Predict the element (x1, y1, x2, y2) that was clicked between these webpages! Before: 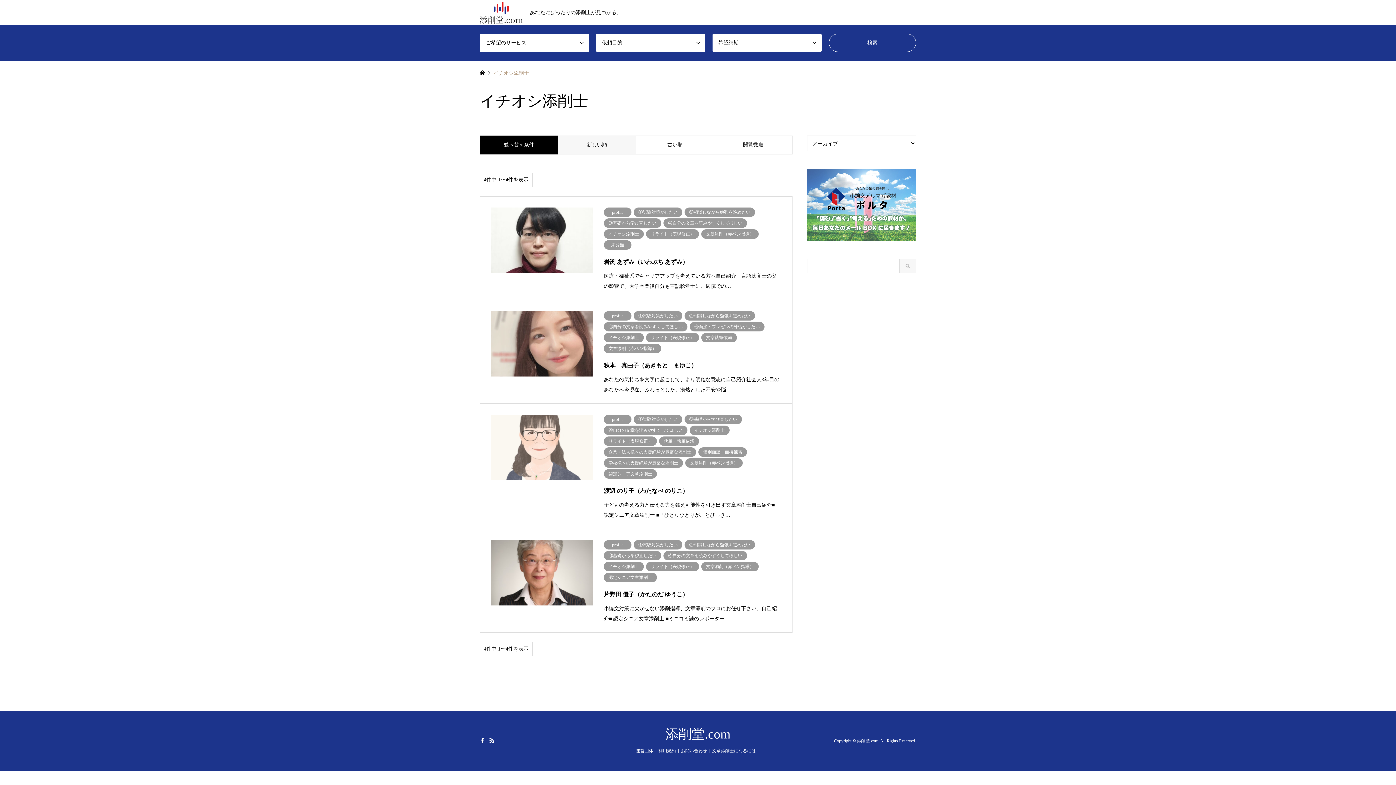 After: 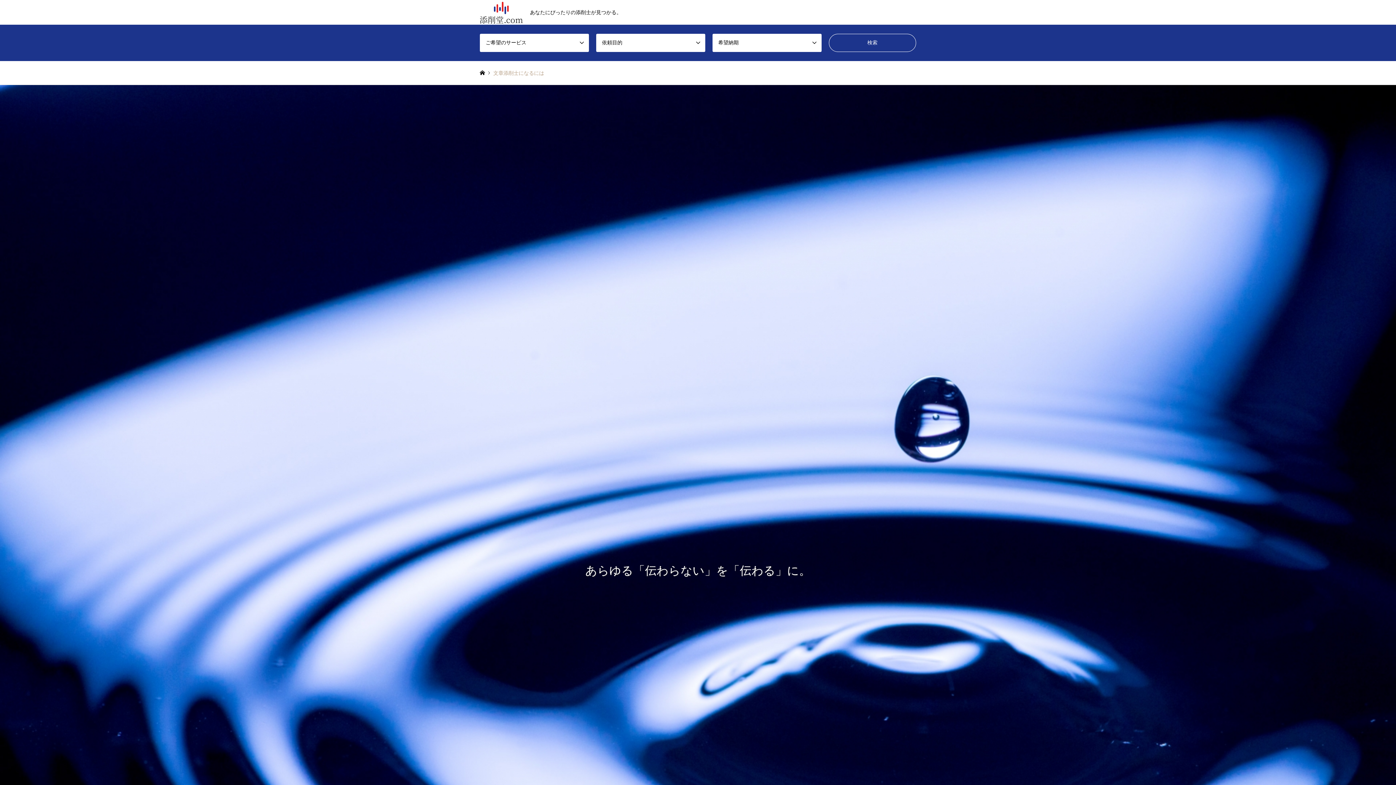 Action: label: 文章添削士になるには bbox: (712, 748, 756, 753)